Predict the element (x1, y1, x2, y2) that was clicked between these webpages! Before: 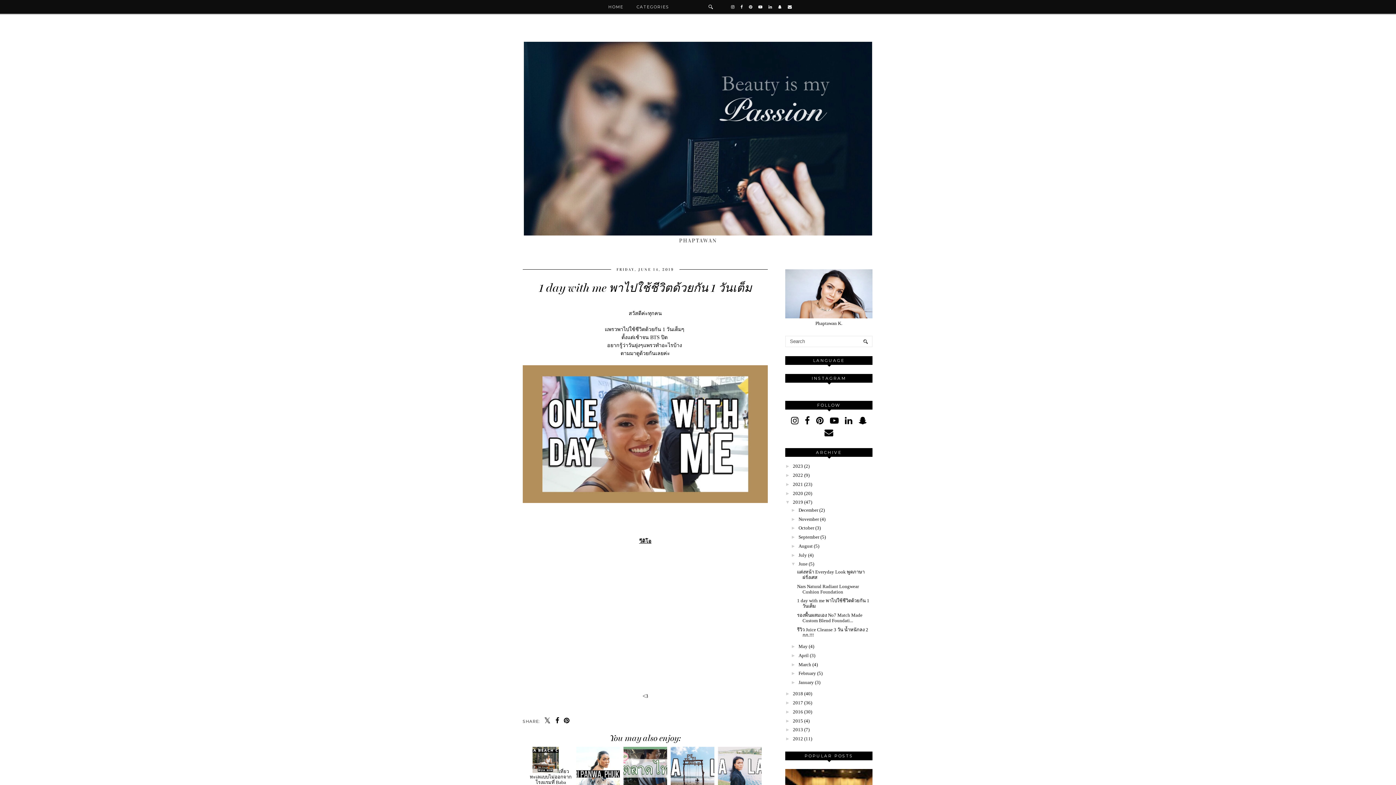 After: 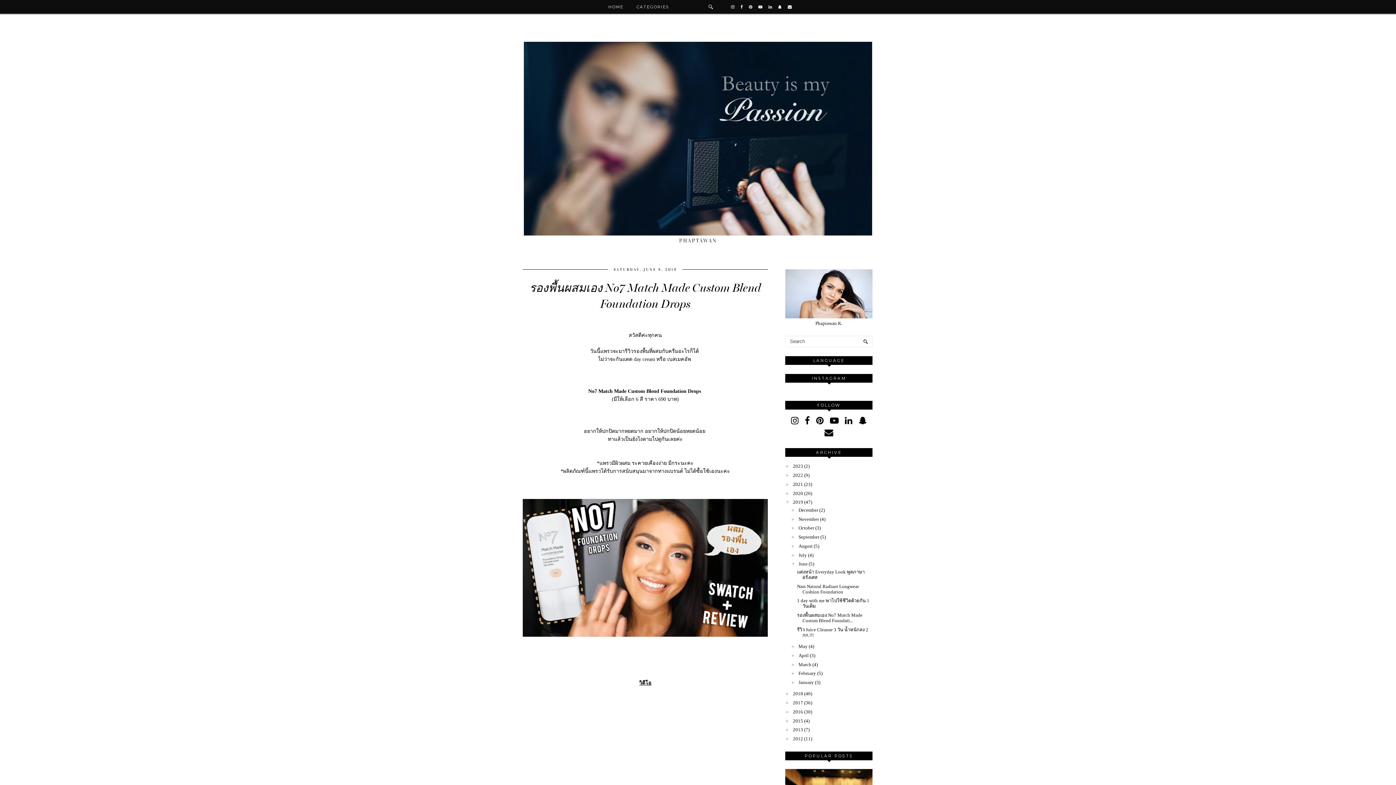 Action: label: รองพื้นผสมเอง No7 Match Made Custom Blend Foundati... bbox: (797, 612, 862, 623)